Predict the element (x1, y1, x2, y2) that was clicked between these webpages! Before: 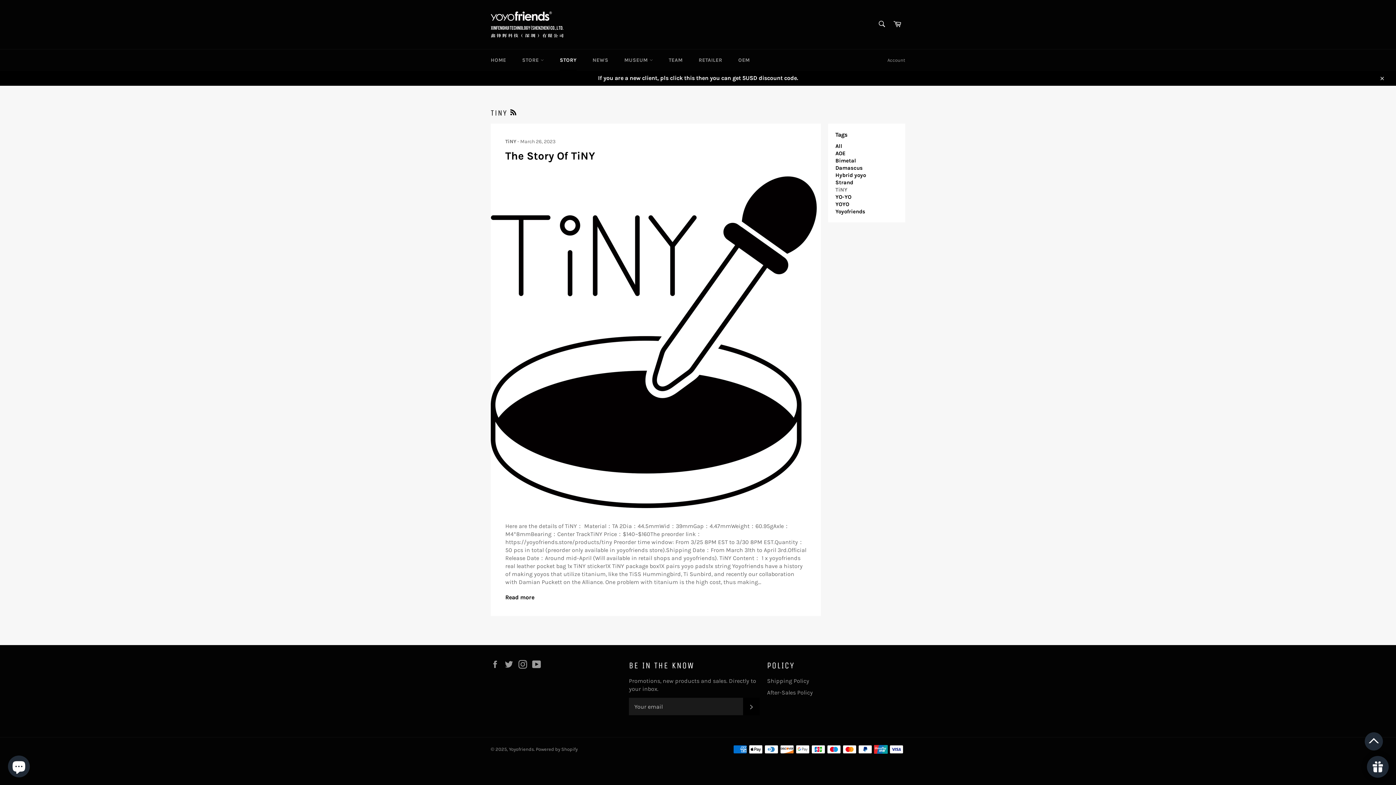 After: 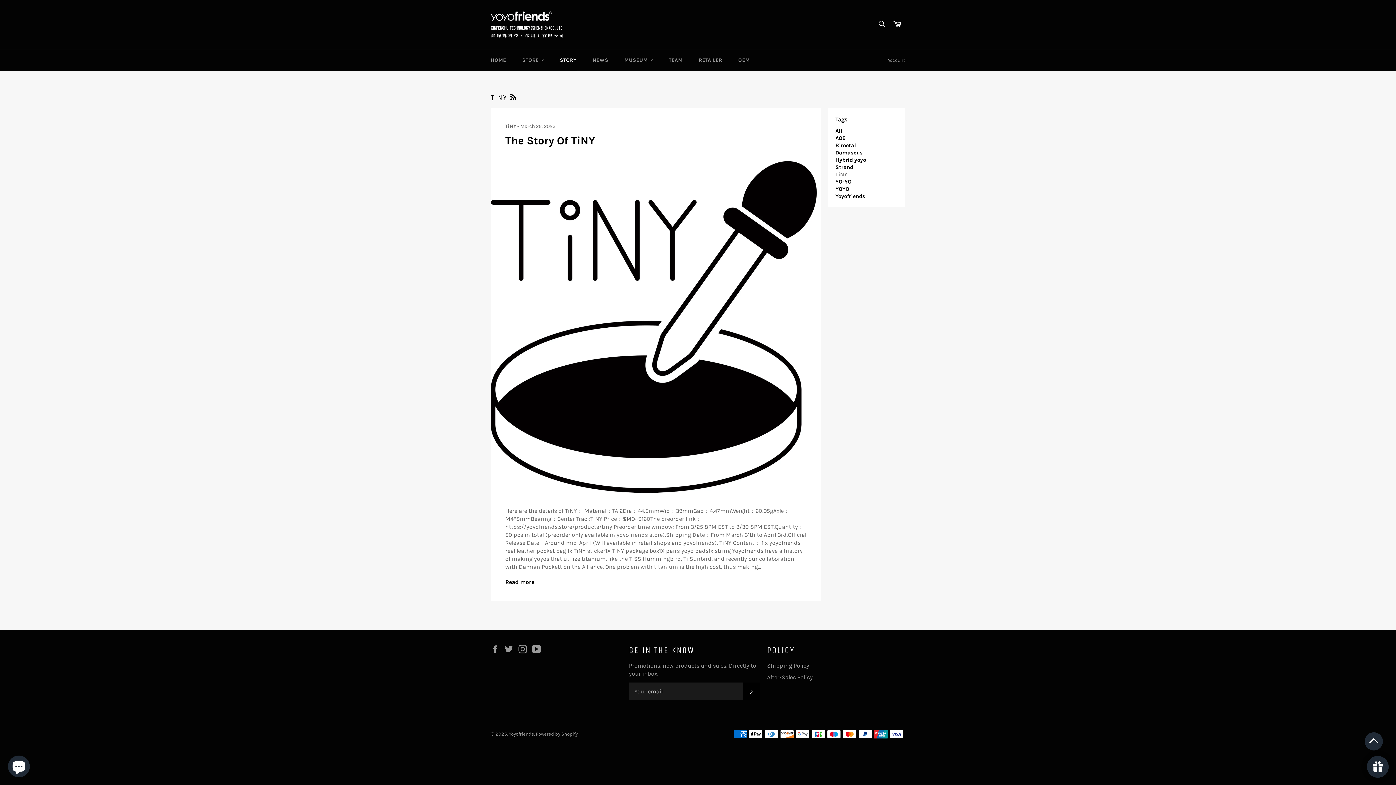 Action: bbox: (1374, 70, 1389, 85) label: Close